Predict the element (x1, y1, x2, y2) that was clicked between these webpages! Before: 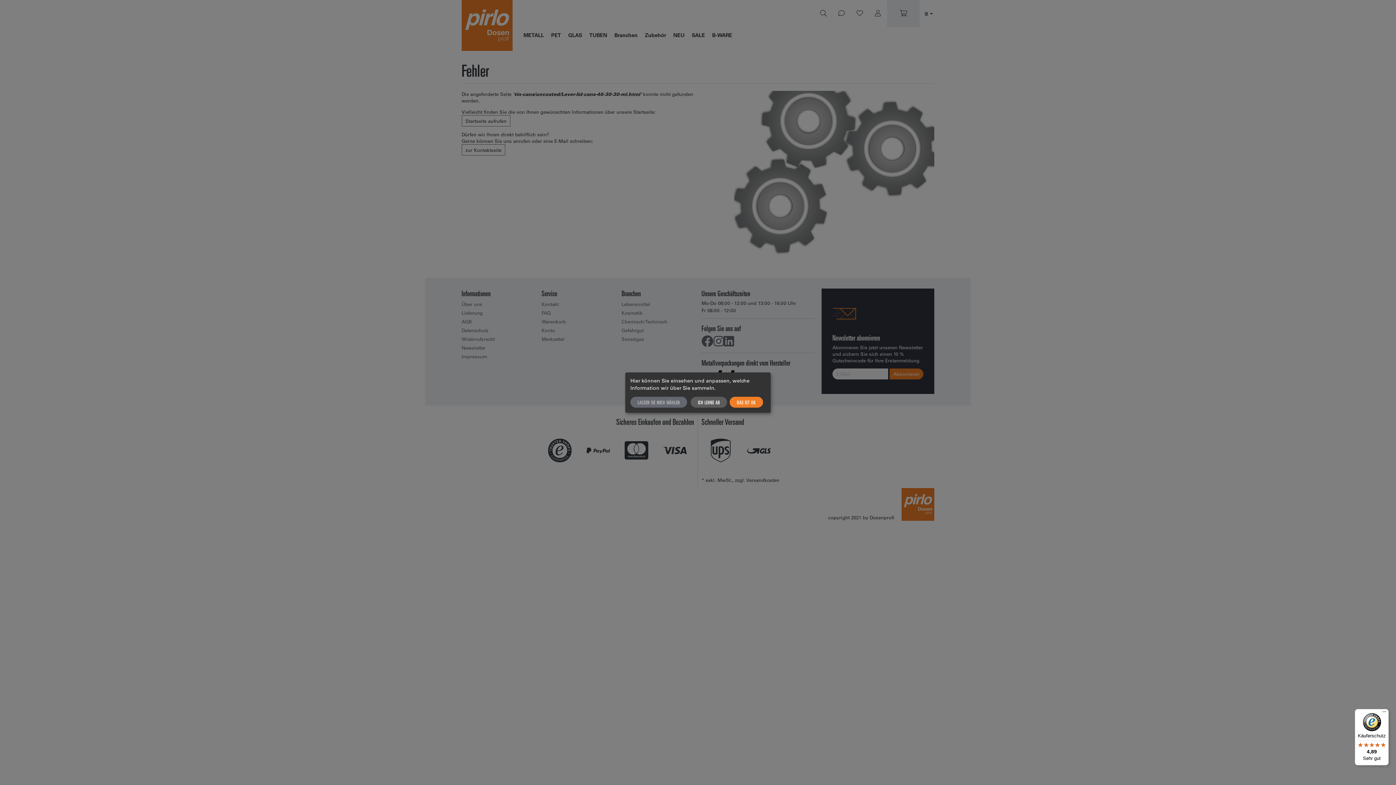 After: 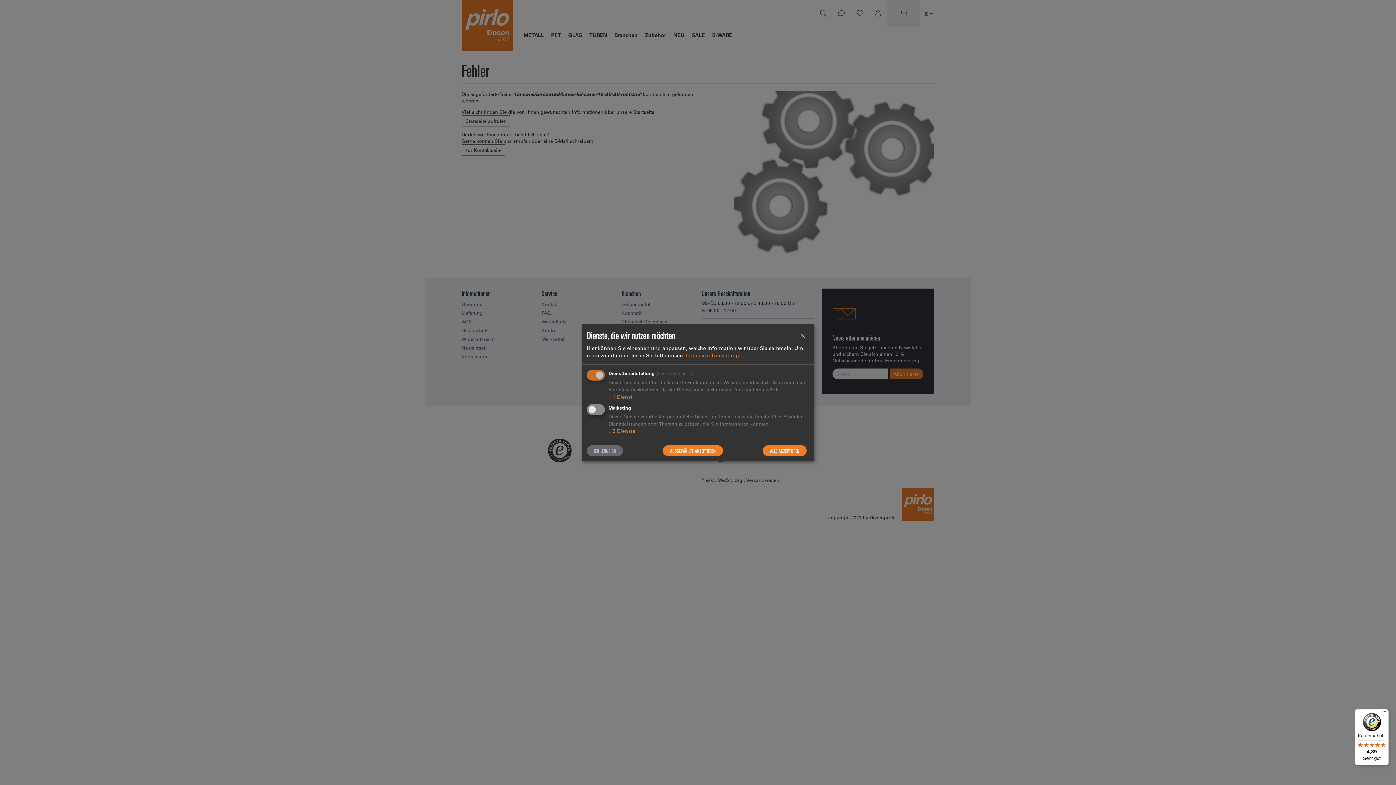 Action: label: LASSEN SIE MICH WÄHLEN bbox: (630, 396, 687, 407)